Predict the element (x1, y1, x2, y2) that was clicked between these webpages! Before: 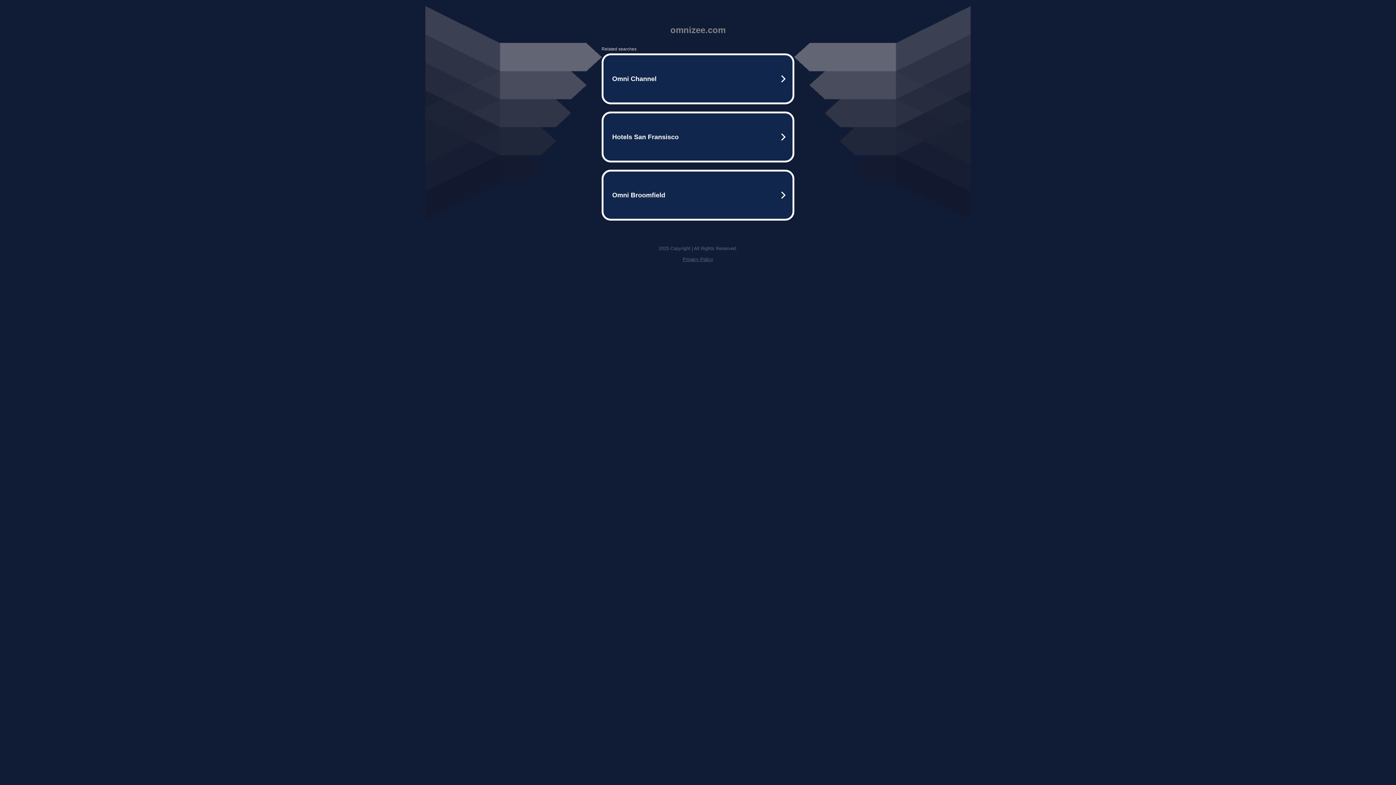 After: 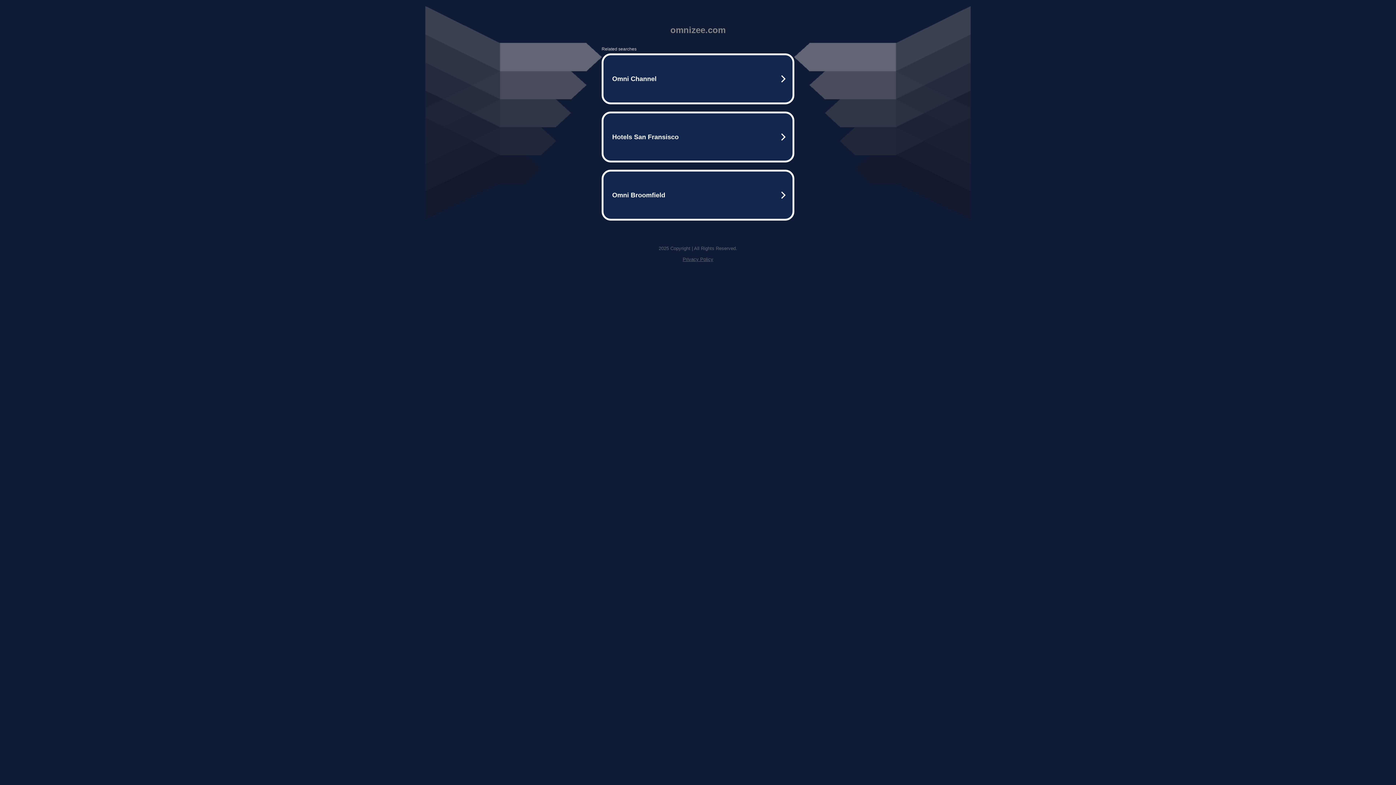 Action: bbox: (682, 256, 713, 262) label: Privacy Policy